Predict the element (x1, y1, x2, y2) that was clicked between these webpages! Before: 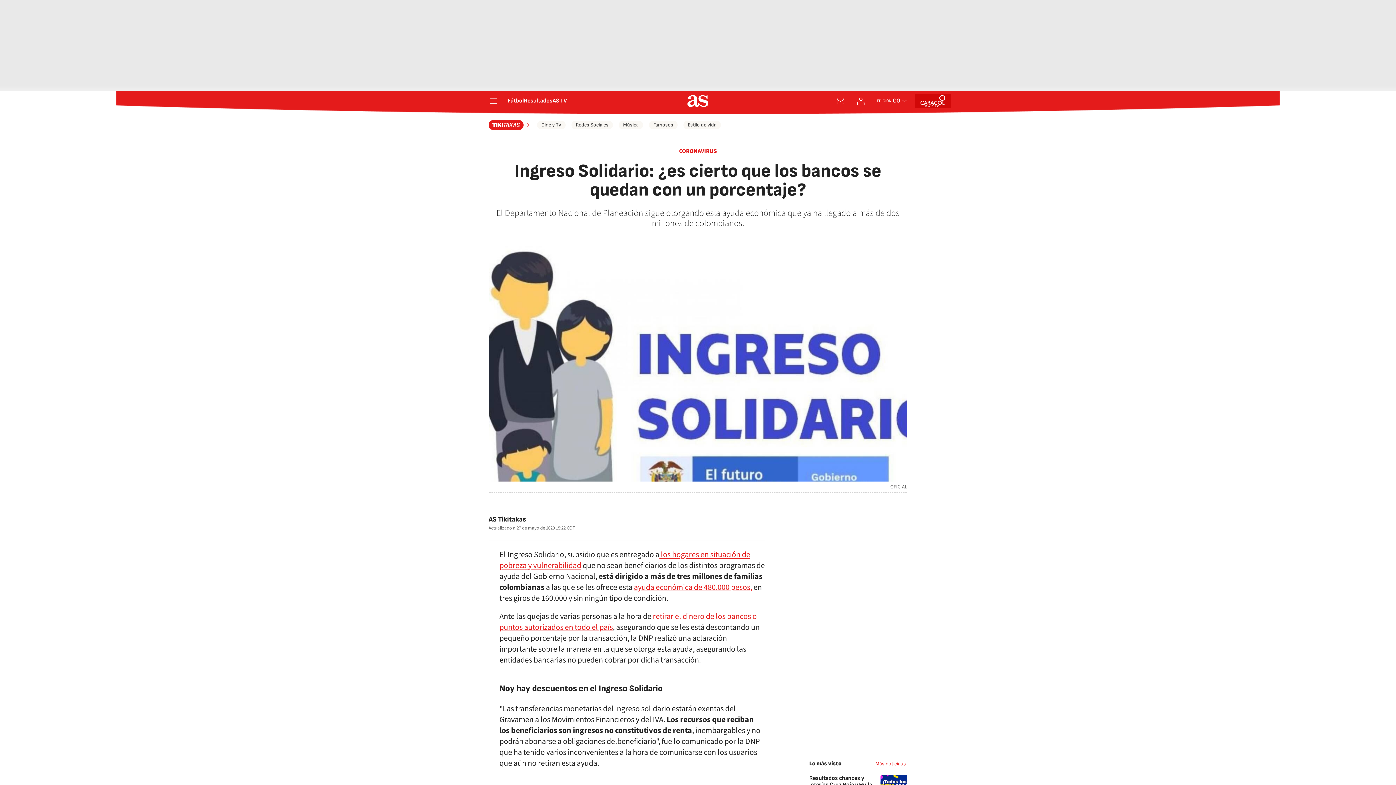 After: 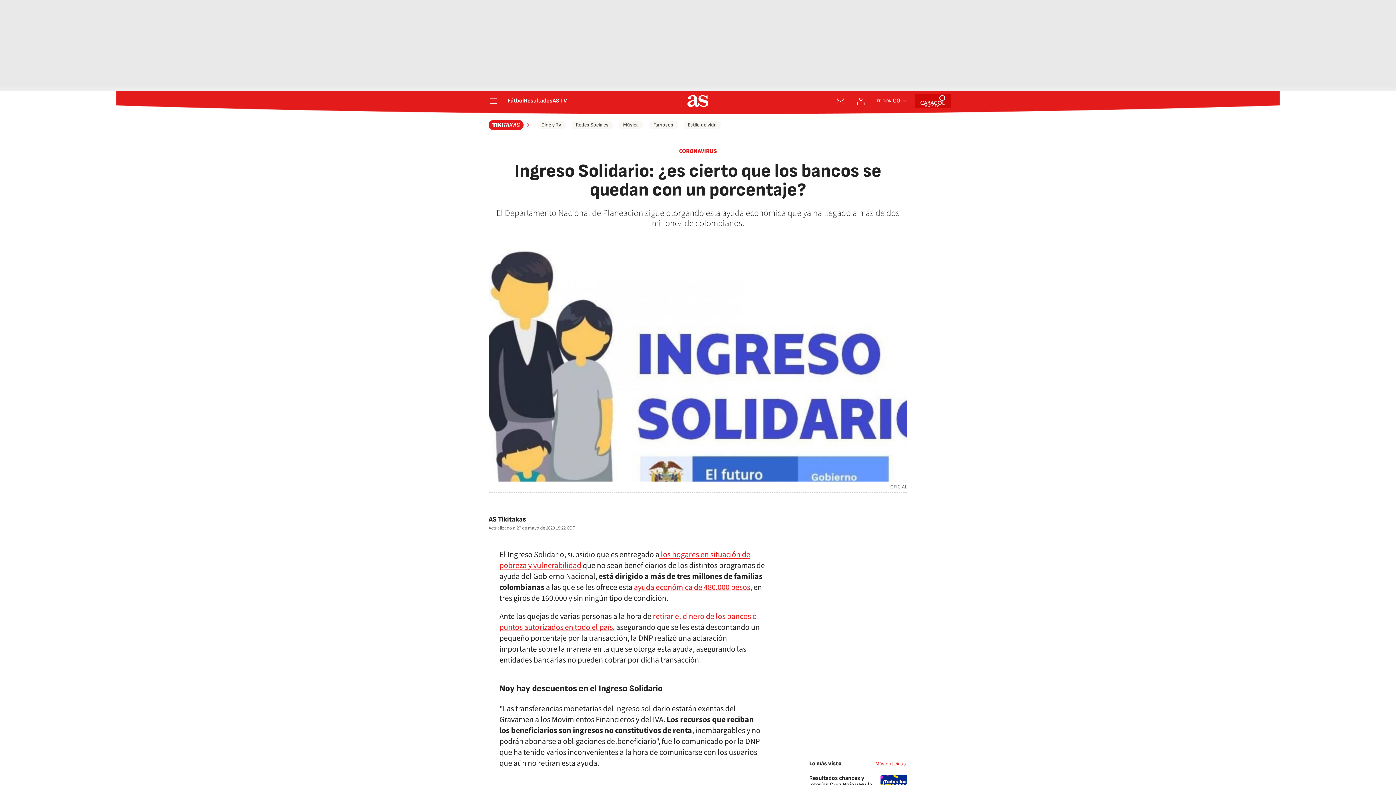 Action: bbox: (725, 517, 738, 530)